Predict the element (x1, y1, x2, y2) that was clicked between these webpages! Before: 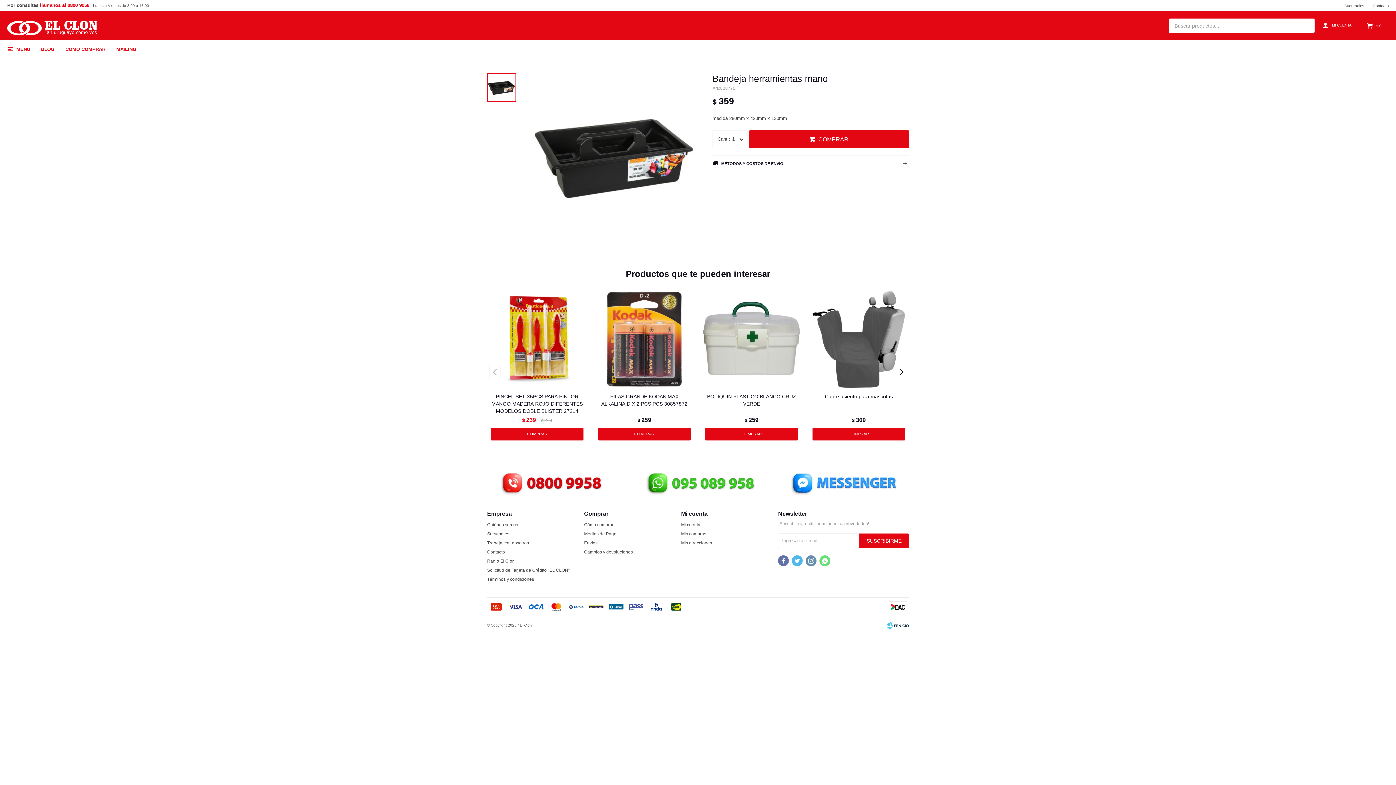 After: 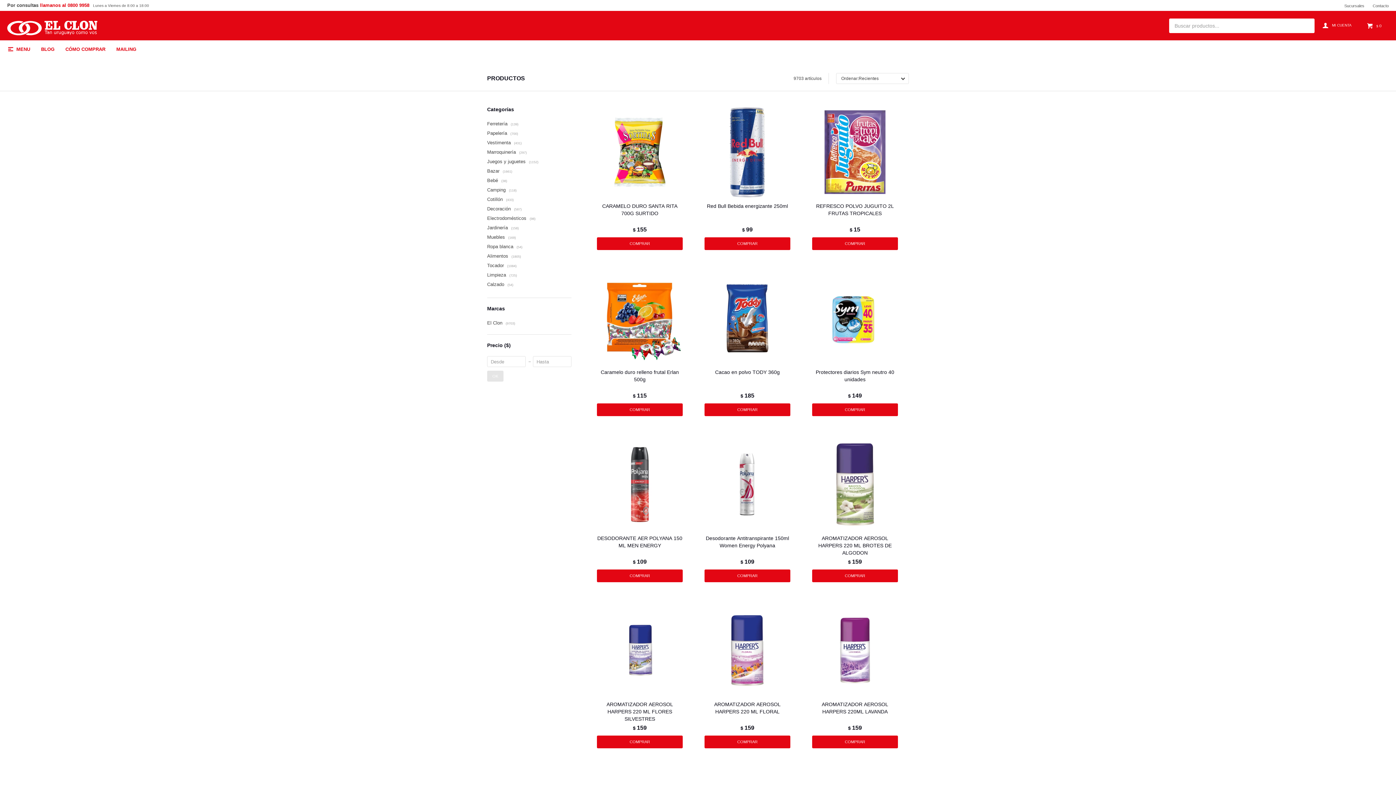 Action: bbox: (7, 40, 30, 58) label: MENU